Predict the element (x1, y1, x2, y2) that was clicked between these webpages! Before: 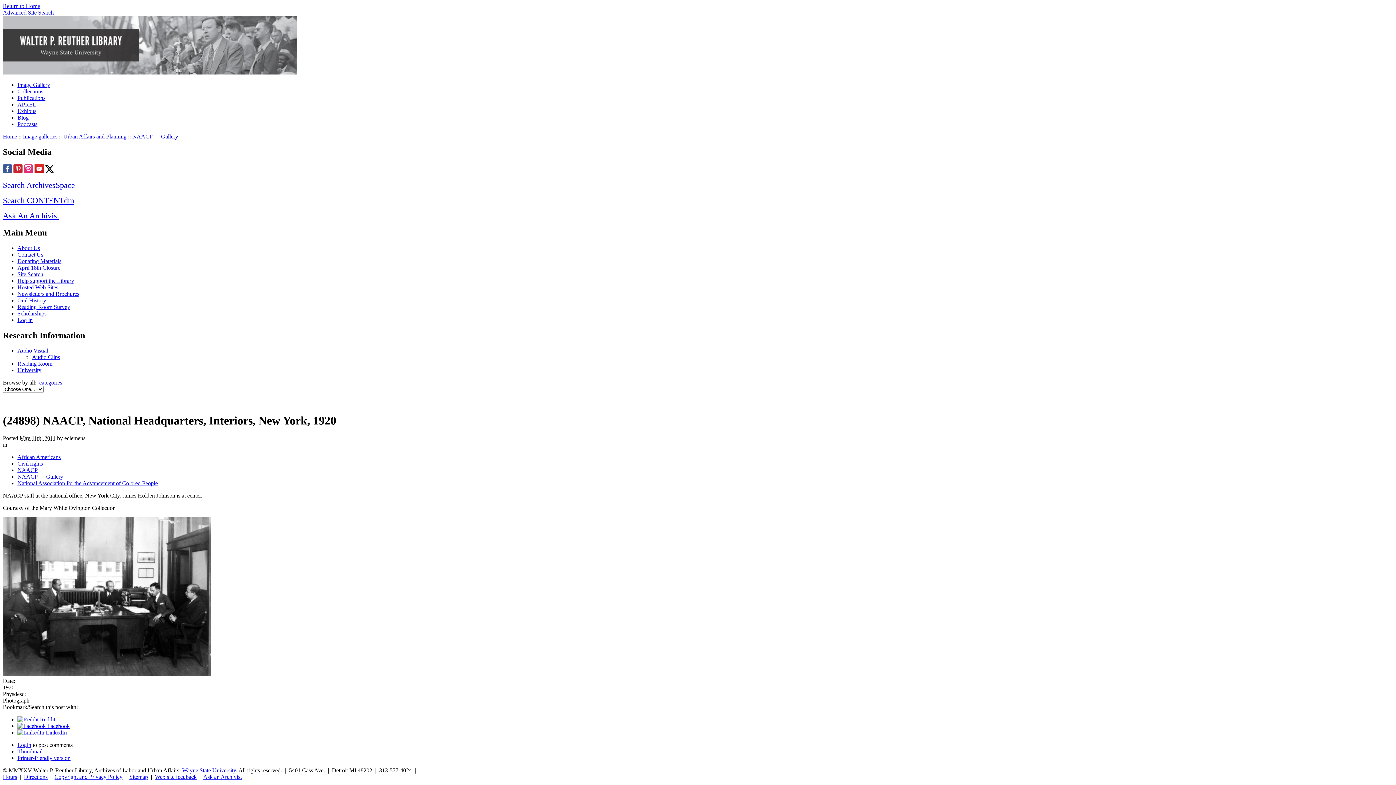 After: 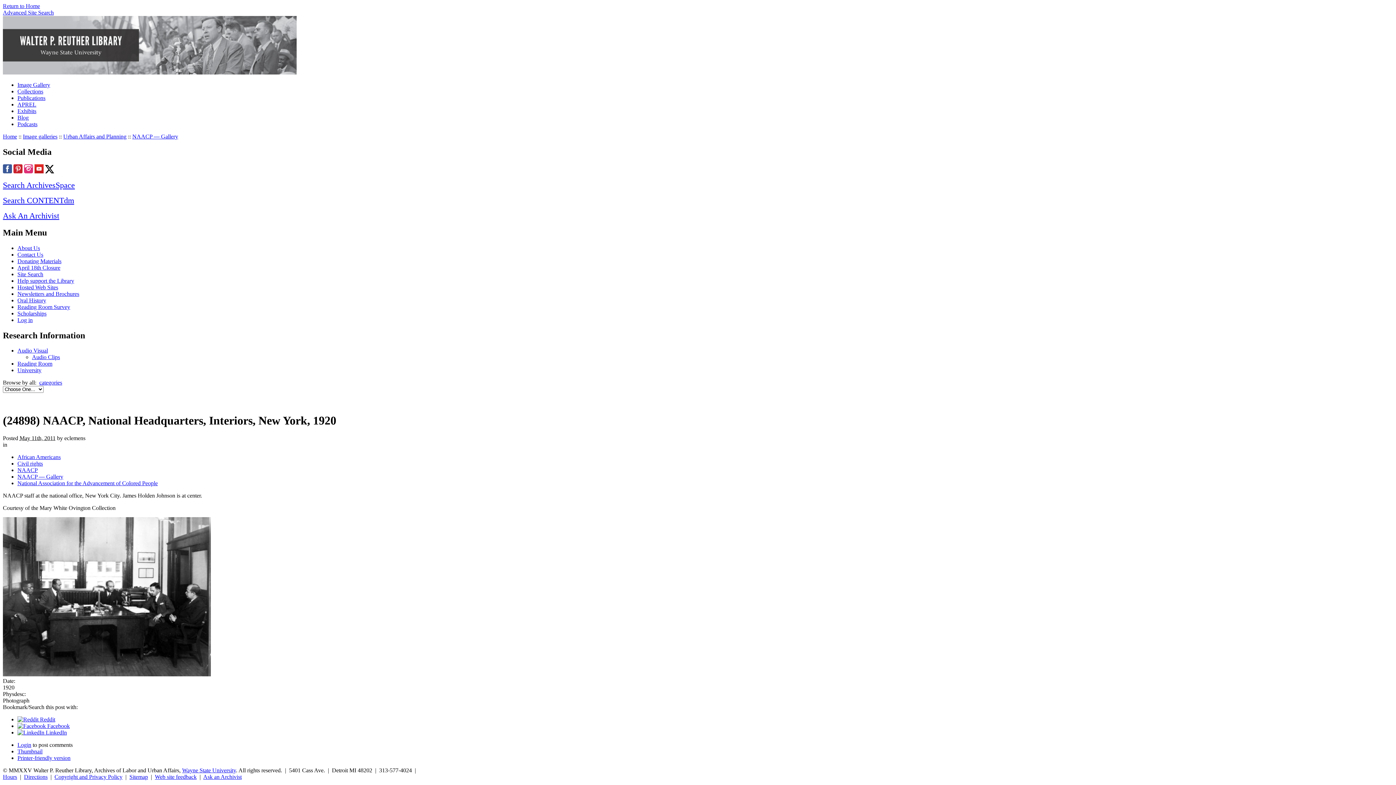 Action: bbox: (13, 168, 22, 174)